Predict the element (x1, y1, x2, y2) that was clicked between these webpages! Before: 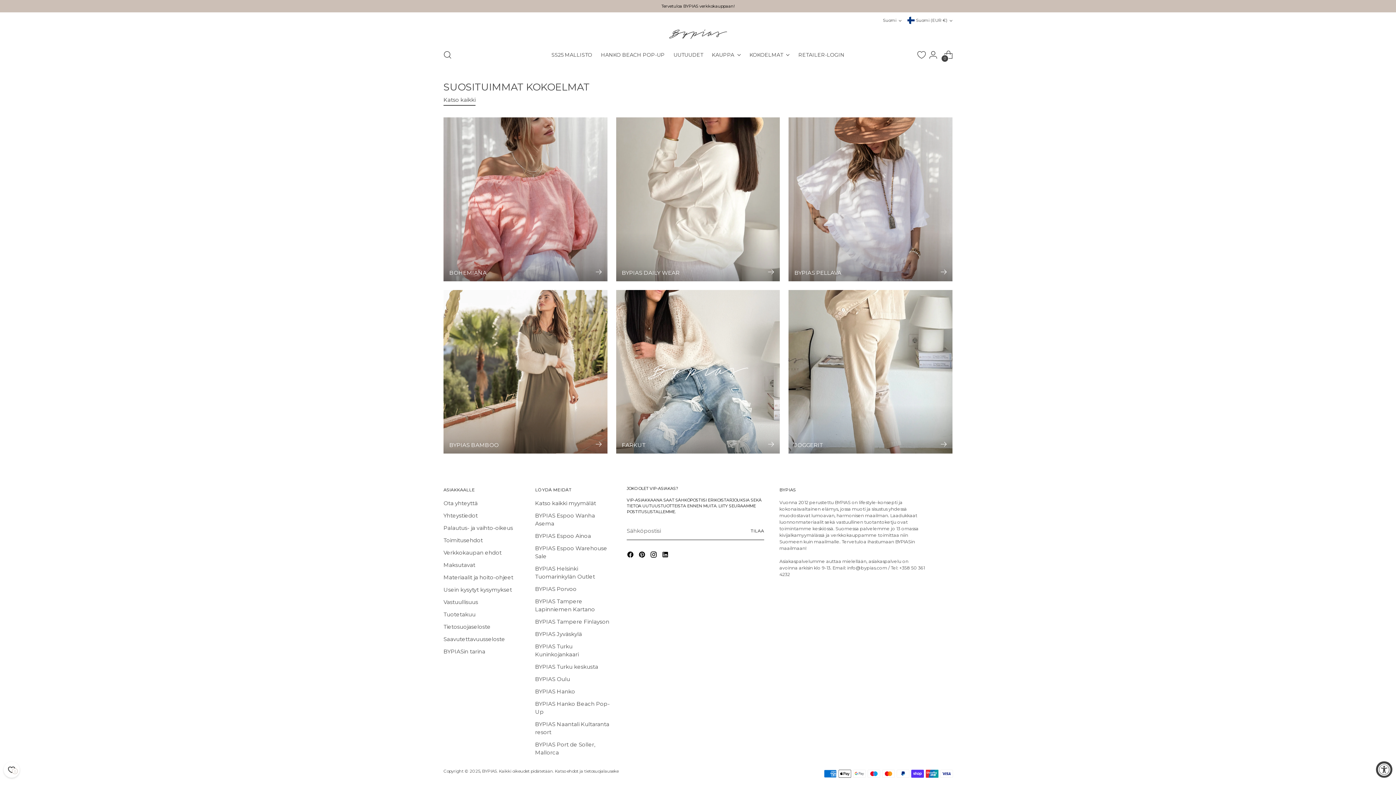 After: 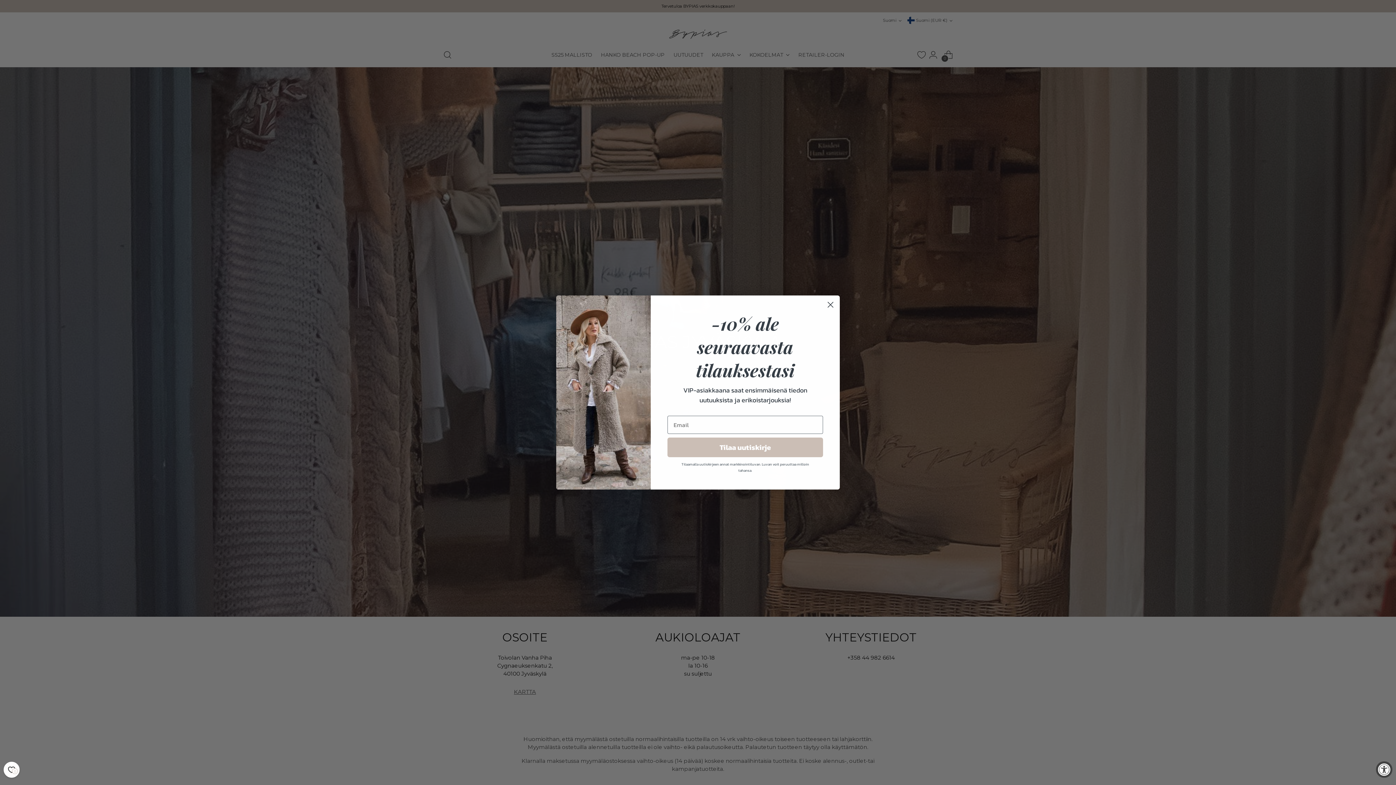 Action: bbox: (535, 630, 582, 637) label: BYPIAS Jyväskylä